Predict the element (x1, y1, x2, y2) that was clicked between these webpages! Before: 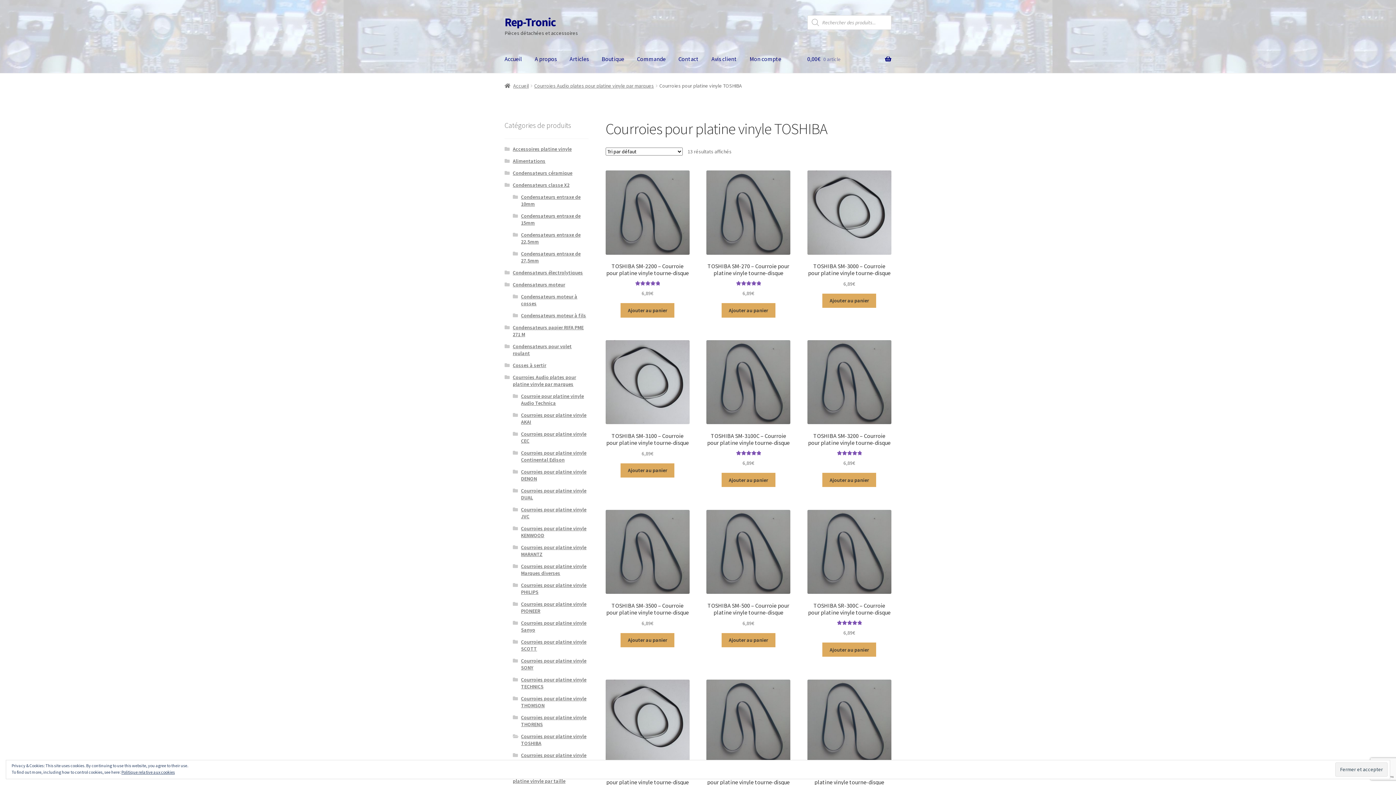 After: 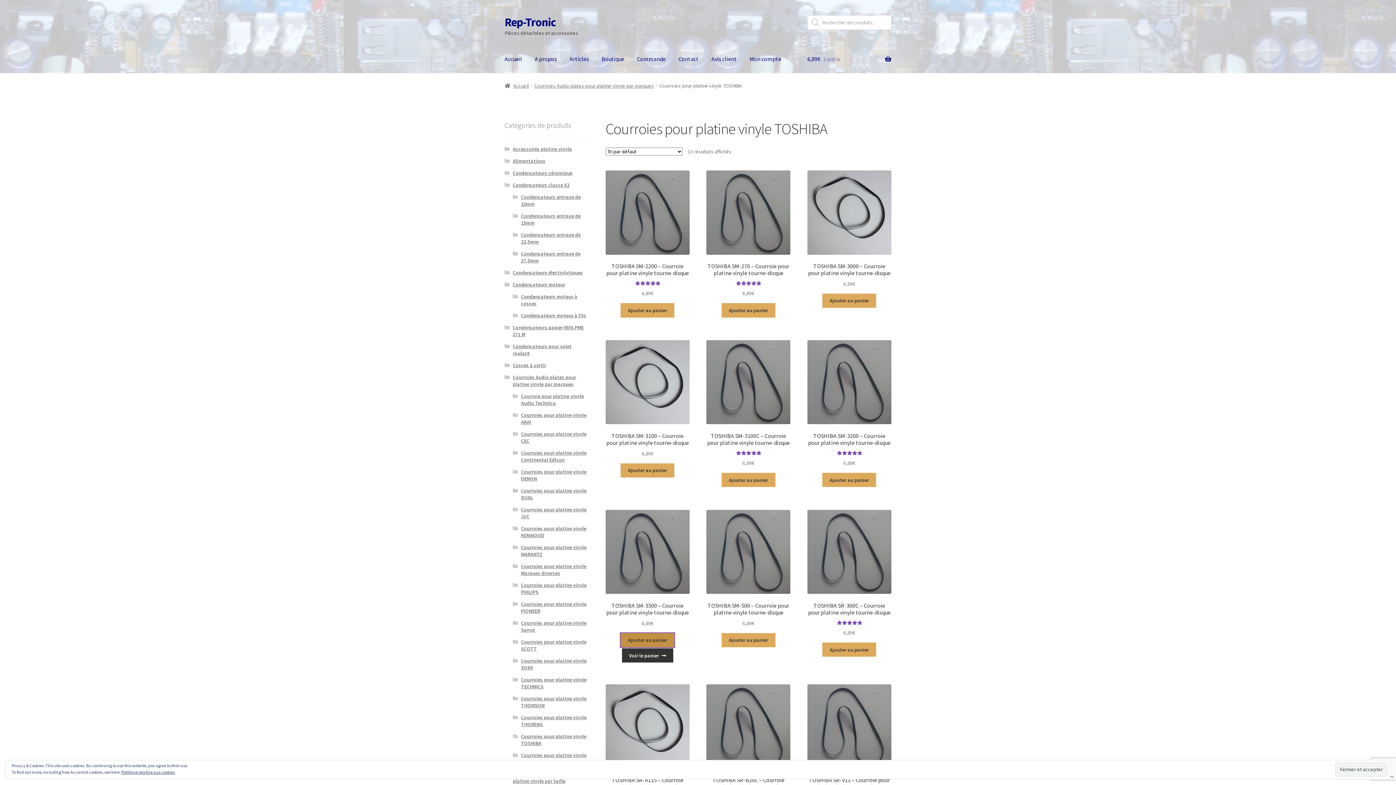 Action: bbox: (620, 633, 674, 647) label: Ajouter au panier : “TOSHIBA SM-3500 - Courroie pour platine vinyle tourne-disque”